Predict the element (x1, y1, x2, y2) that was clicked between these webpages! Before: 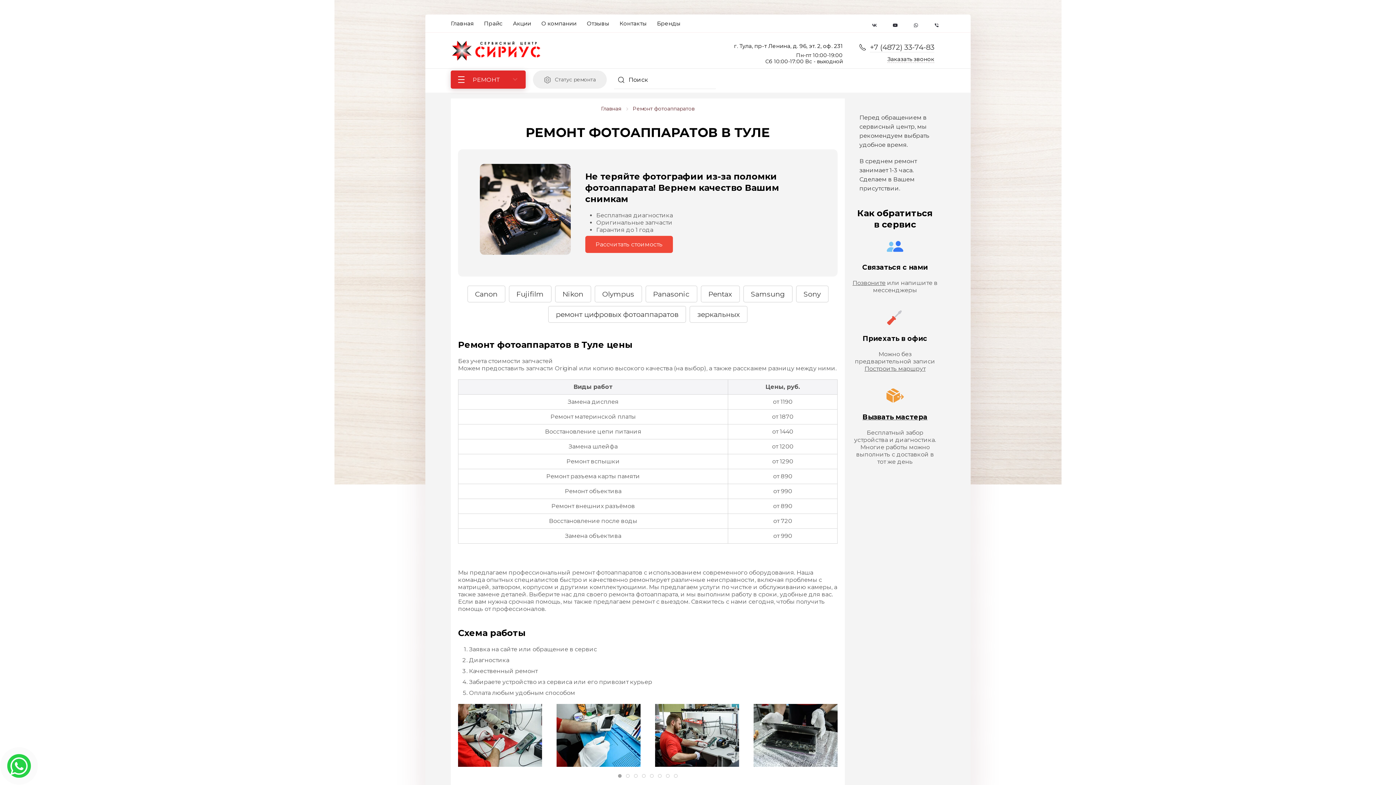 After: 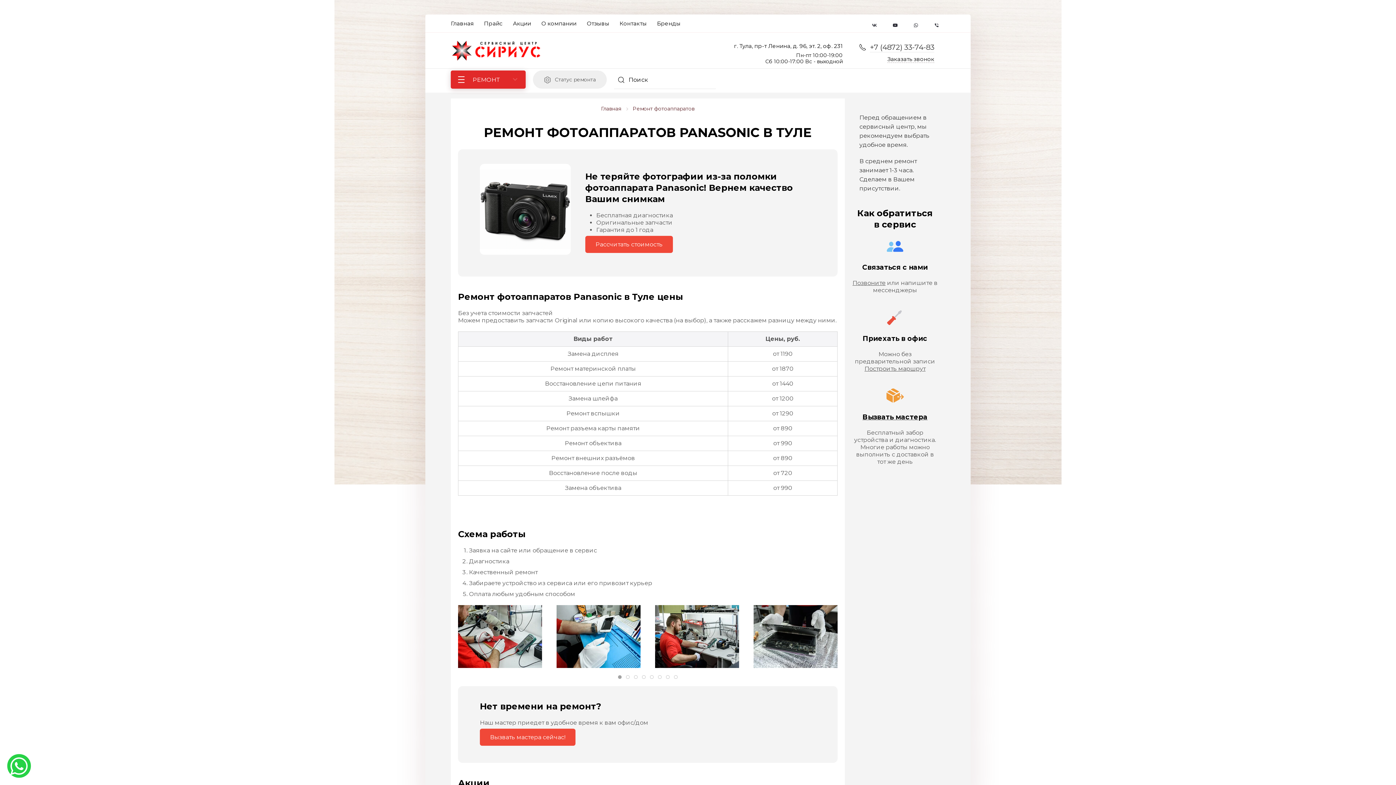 Action: bbox: (645, 285, 697, 302) label: Panasonic